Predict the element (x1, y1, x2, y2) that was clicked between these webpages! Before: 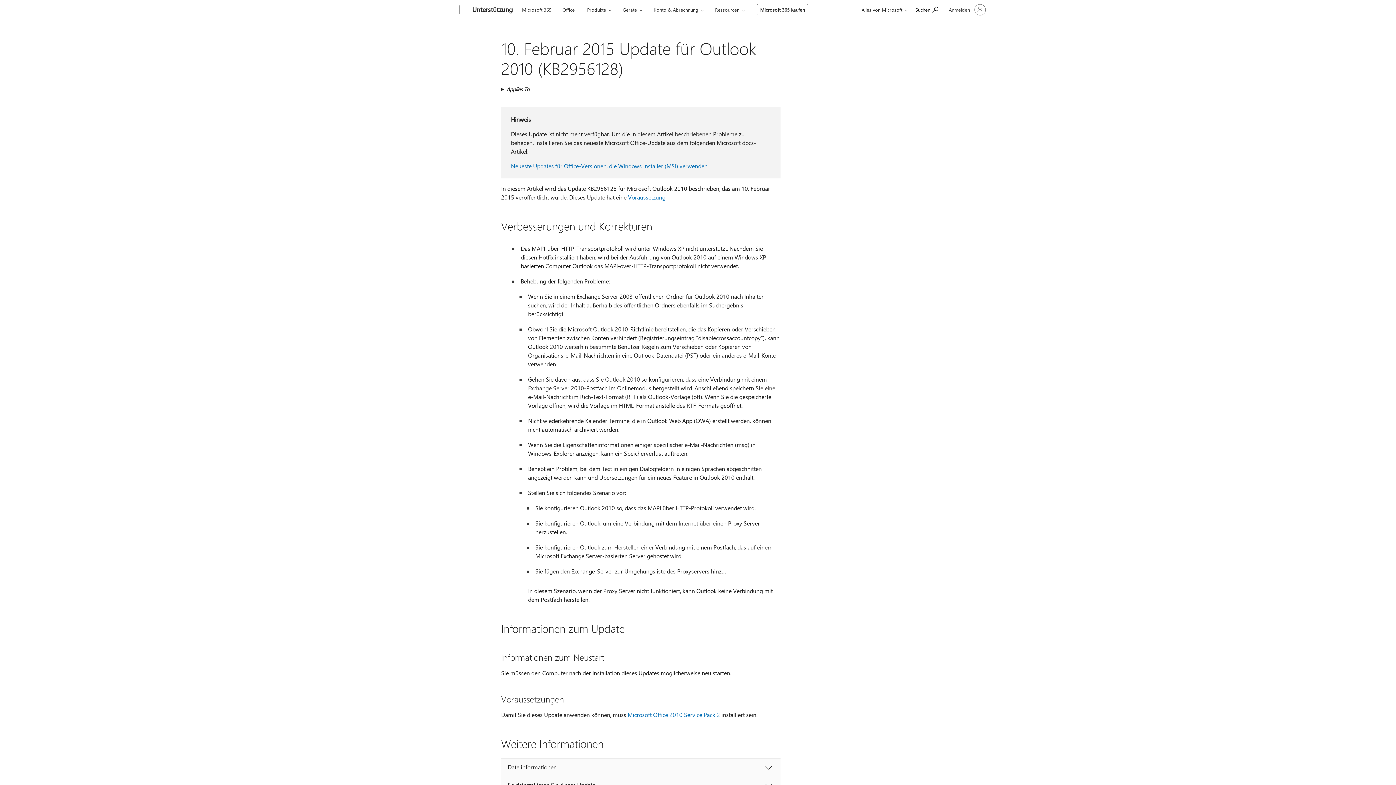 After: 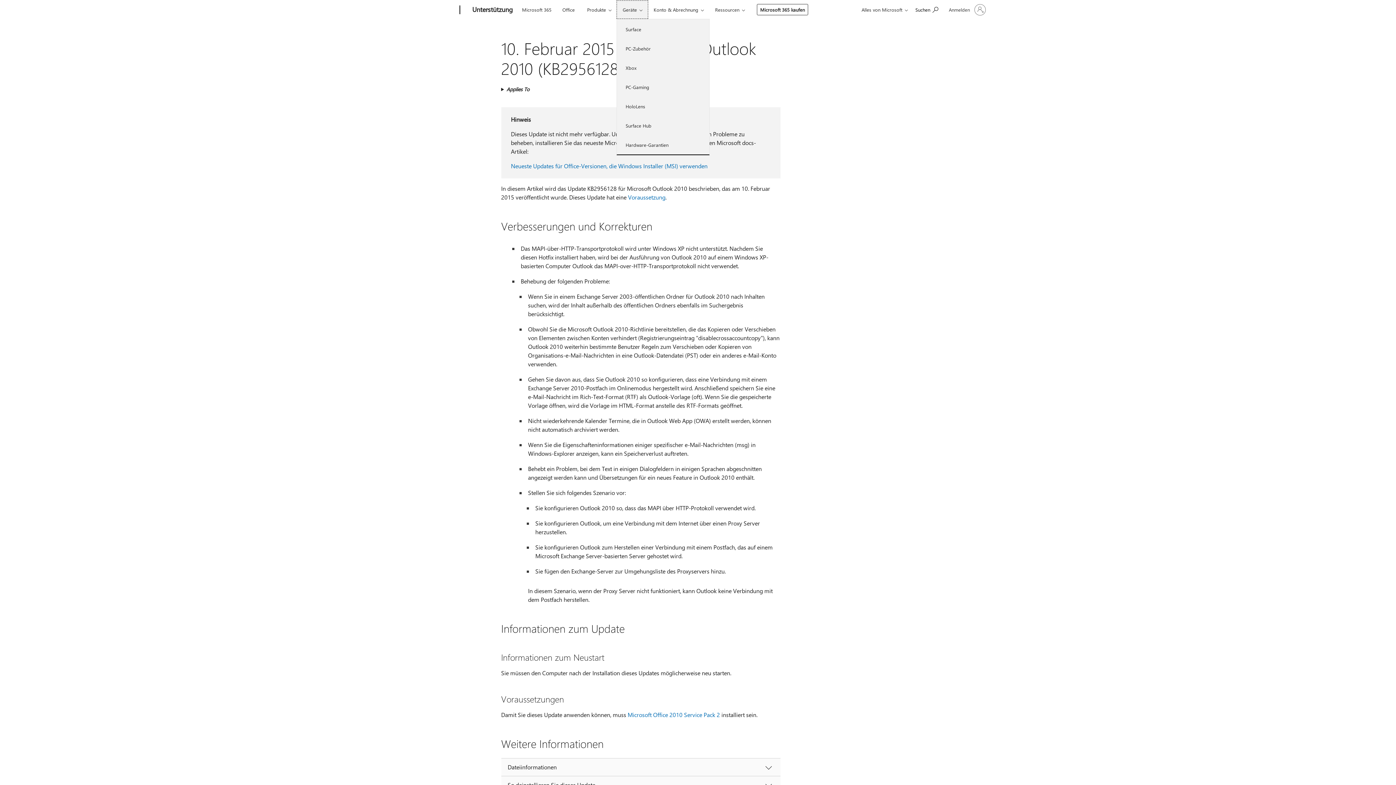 Action: bbox: (616, 0, 648, 18) label: Geräte